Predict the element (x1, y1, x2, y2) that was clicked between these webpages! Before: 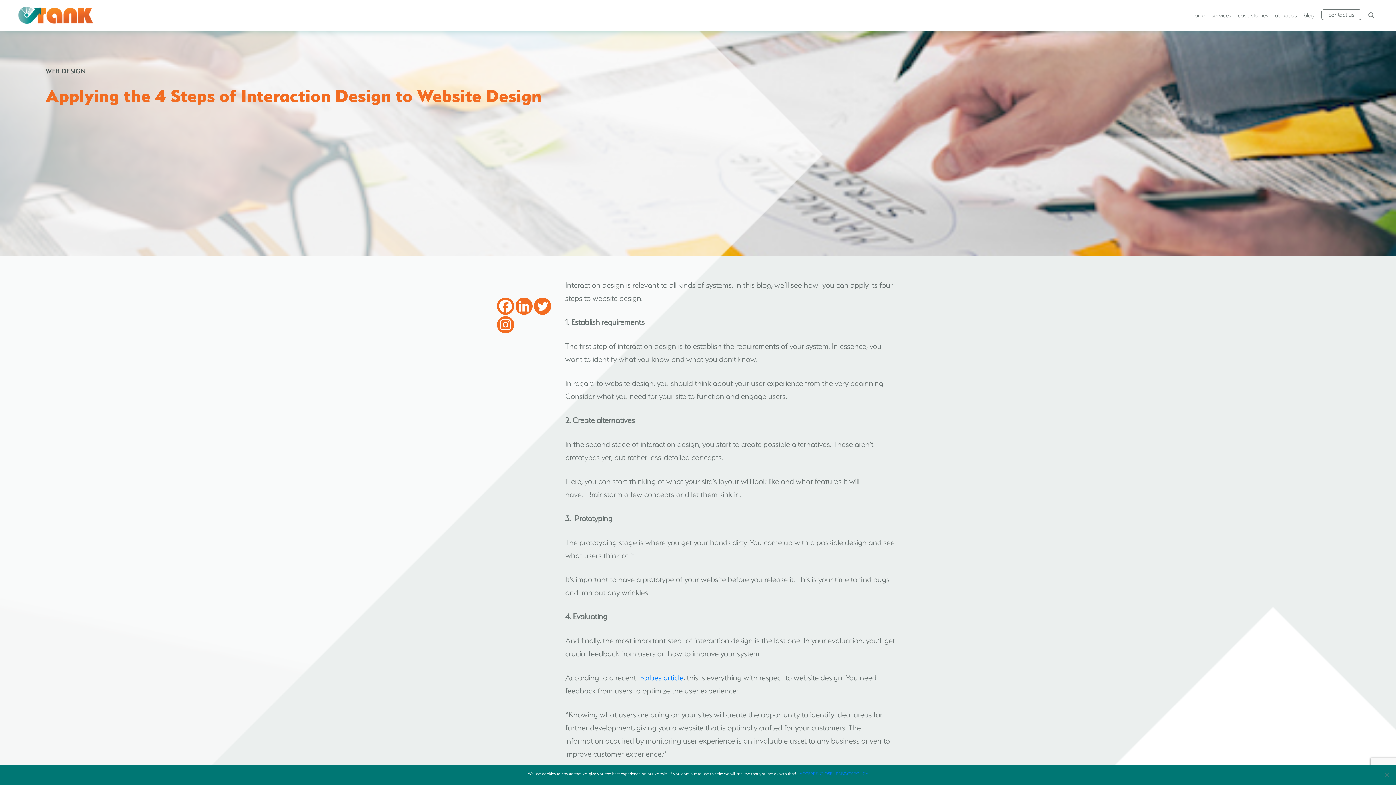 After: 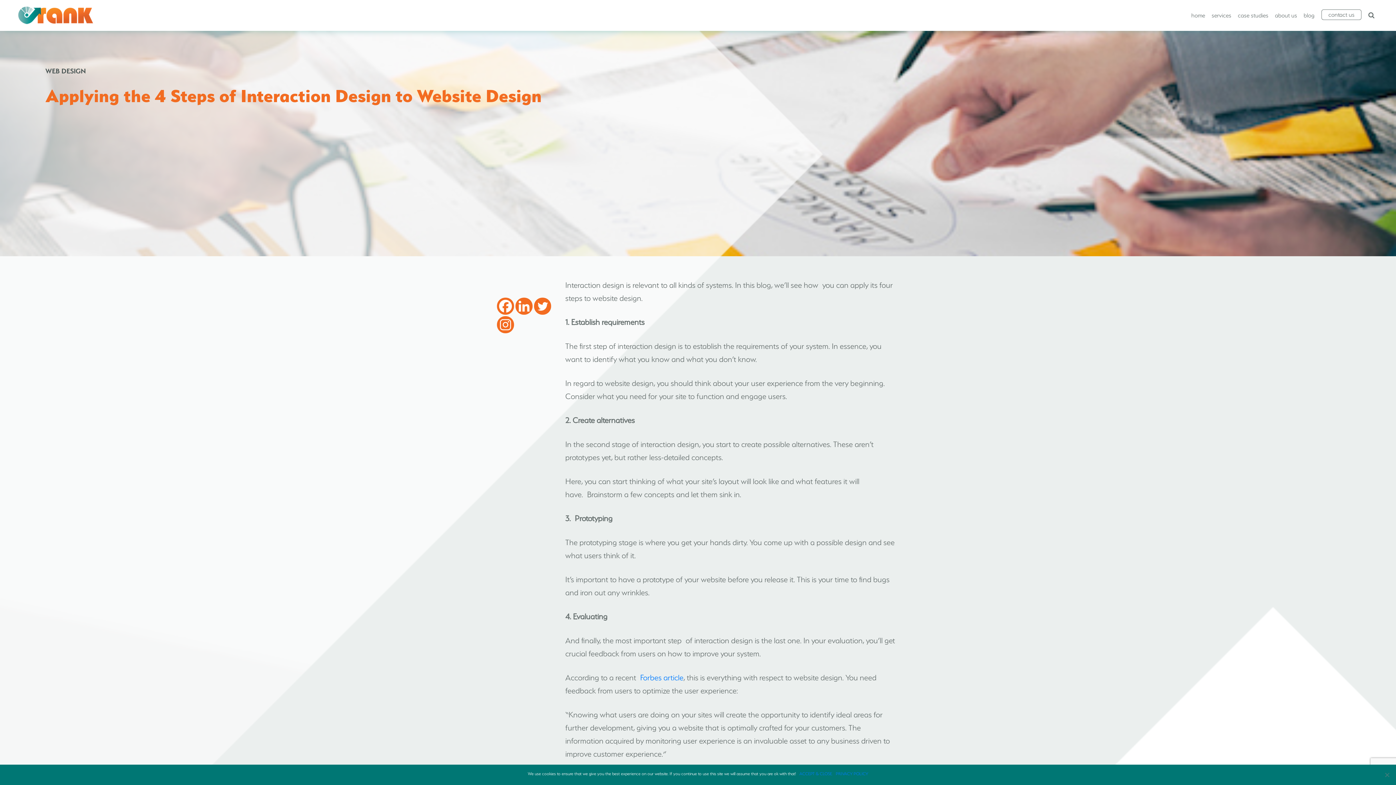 Action: bbox: (497, 297, 514, 314) label: Facebook